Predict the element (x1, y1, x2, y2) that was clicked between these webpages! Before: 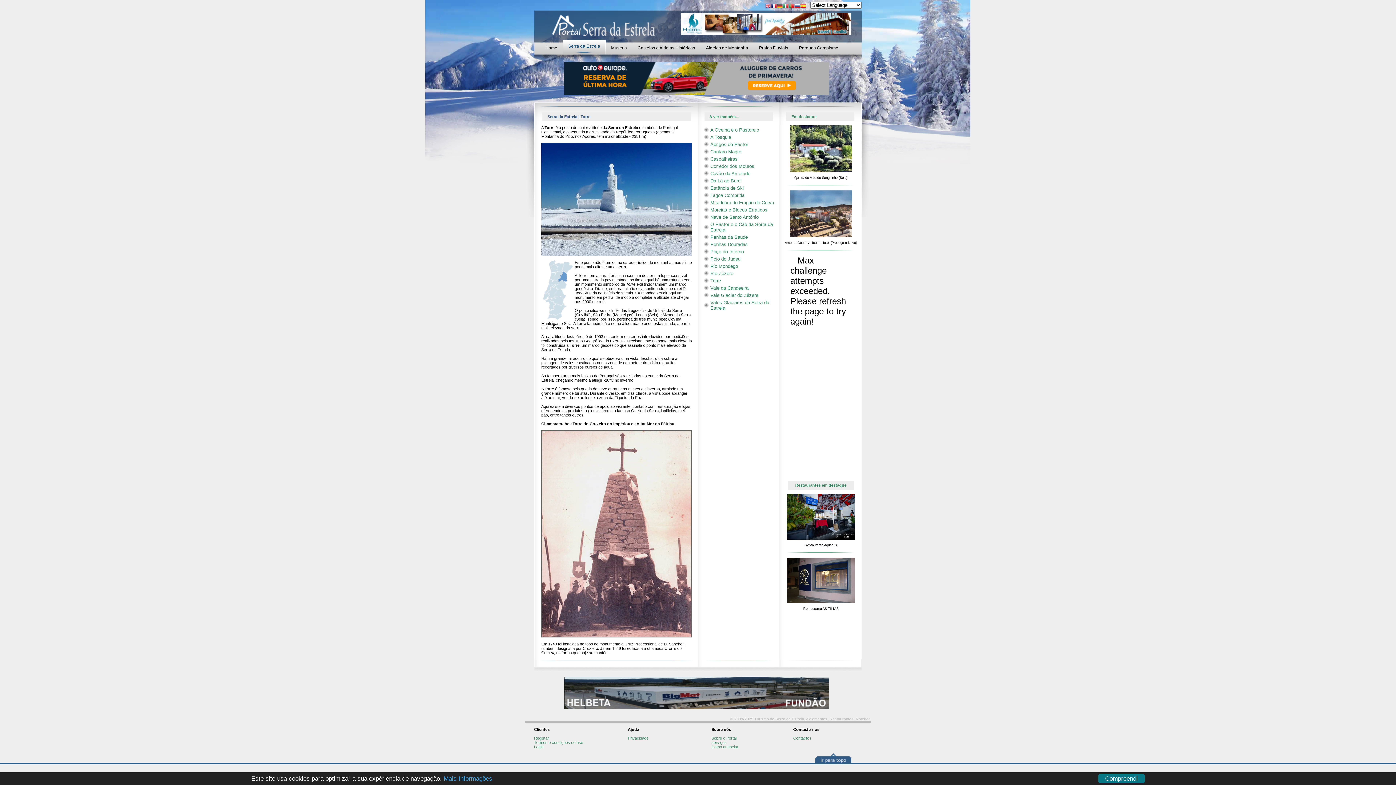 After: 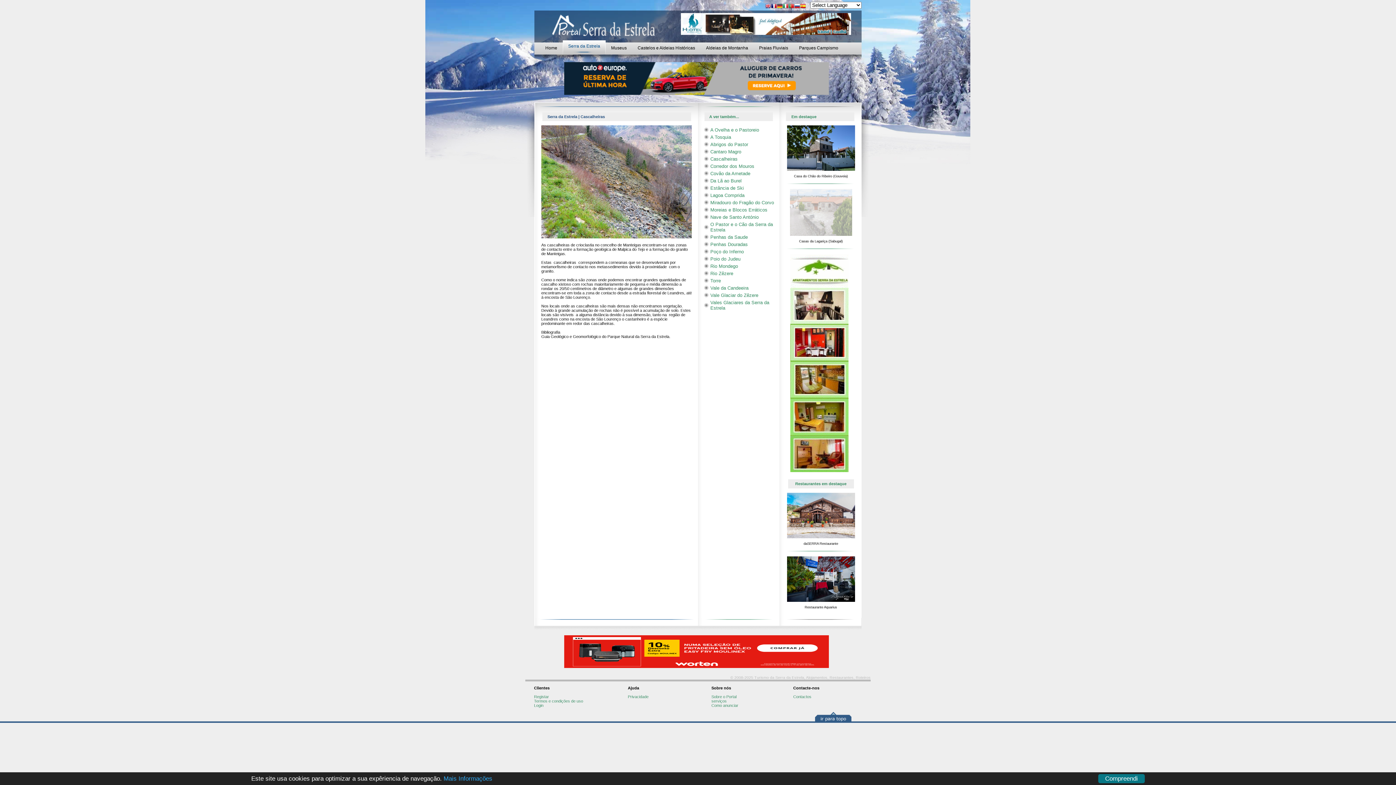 Action: label: Cascalheiras bbox: (710, 156, 737, 161)